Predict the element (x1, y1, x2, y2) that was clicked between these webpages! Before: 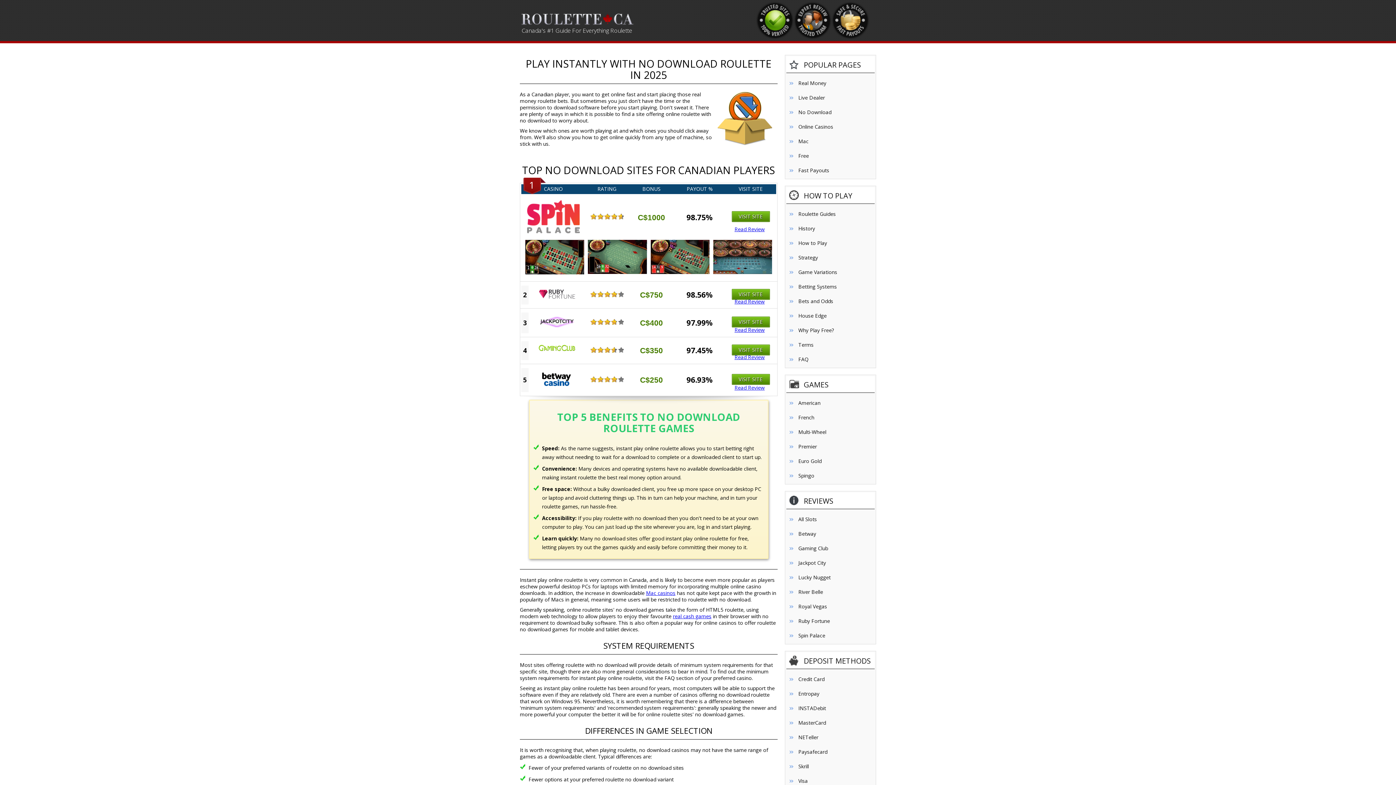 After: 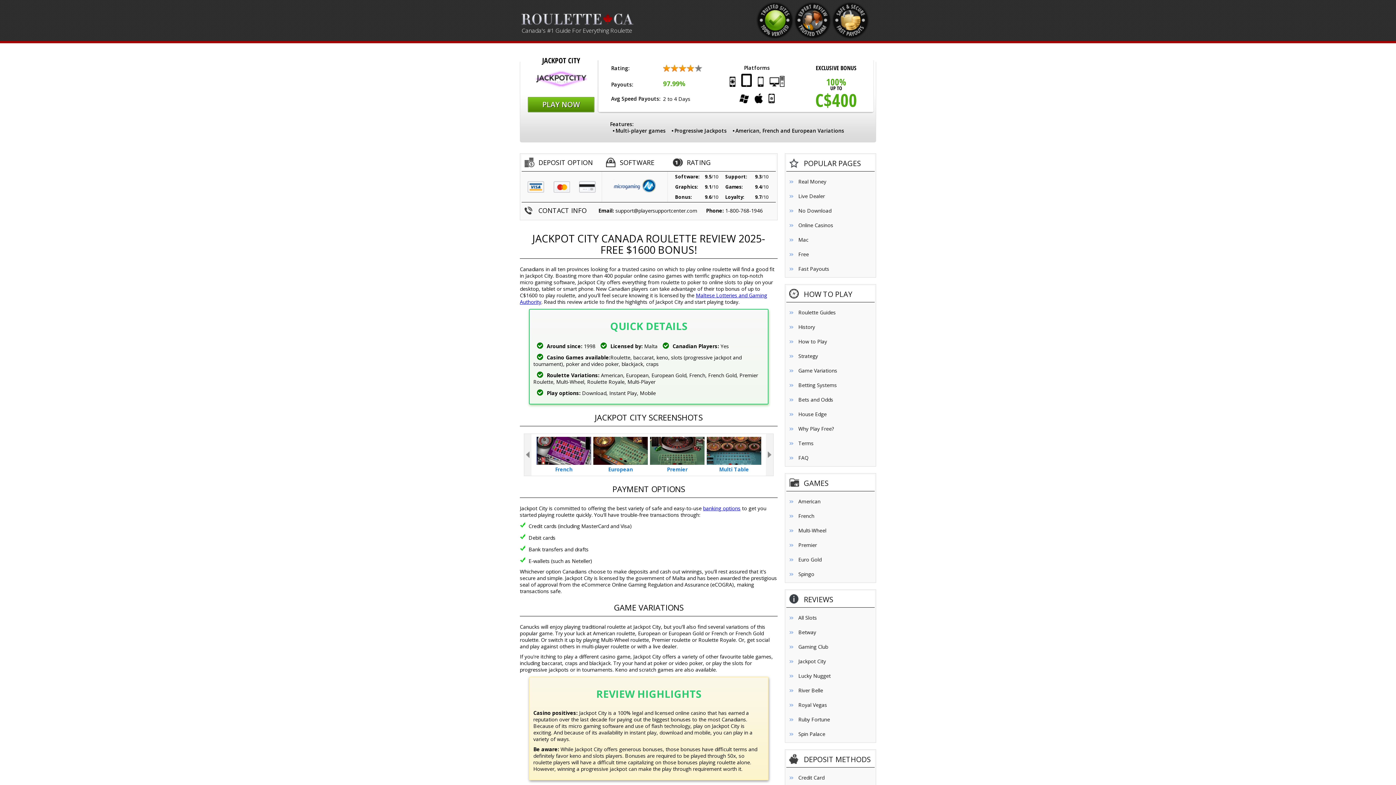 Action: bbox: (786, 556, 874, 570) label: Jackpot City